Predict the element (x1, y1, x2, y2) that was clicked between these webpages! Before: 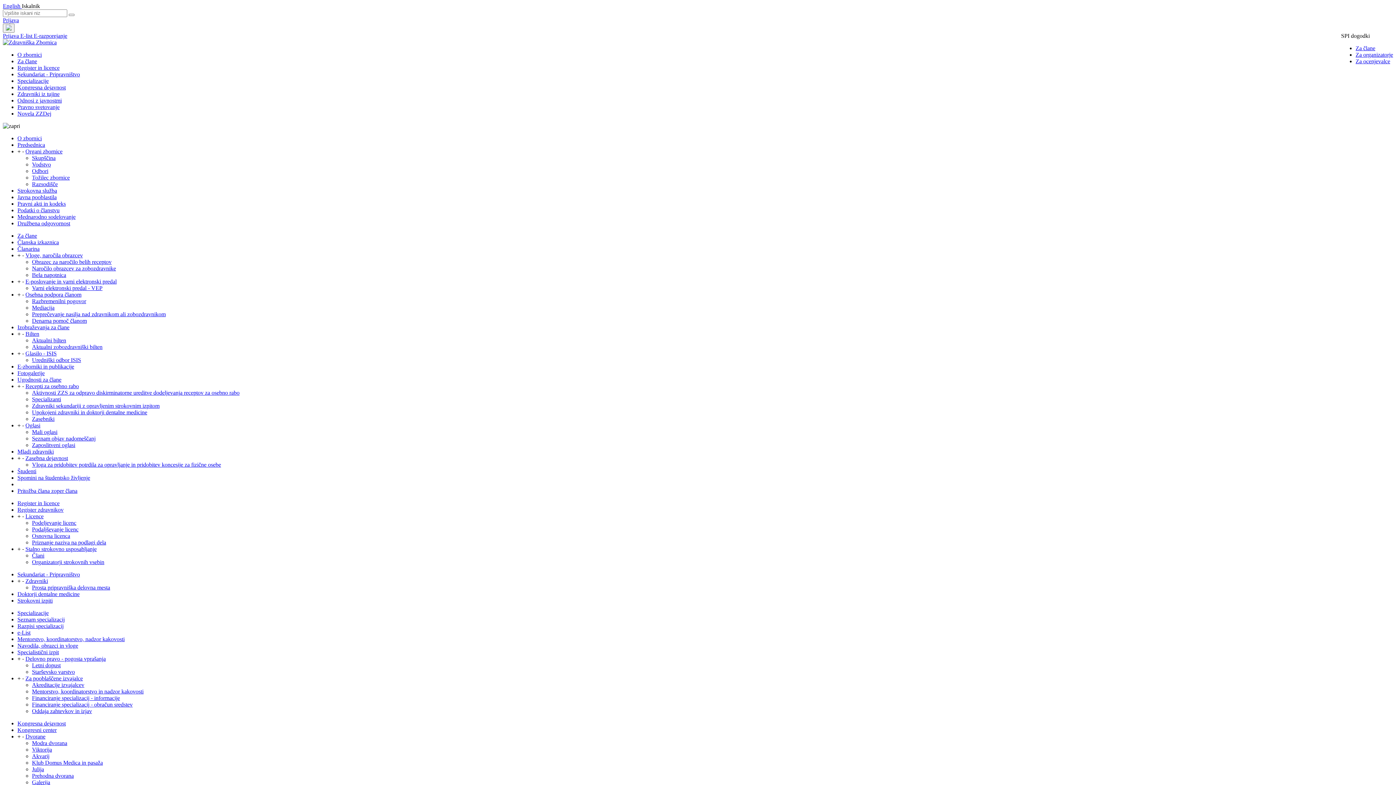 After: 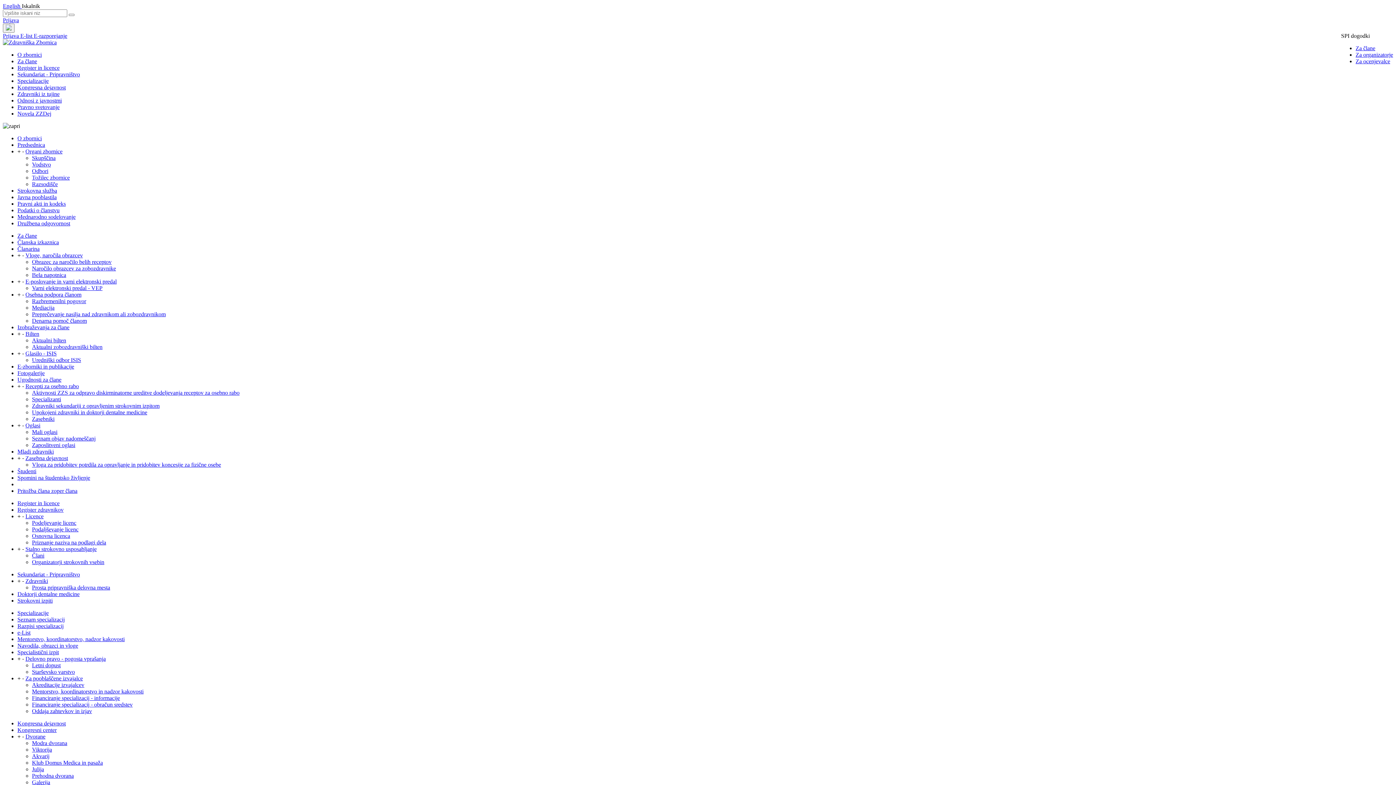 Action: bbox: (17, 623, 63, 629) label: Razpisi specializacij